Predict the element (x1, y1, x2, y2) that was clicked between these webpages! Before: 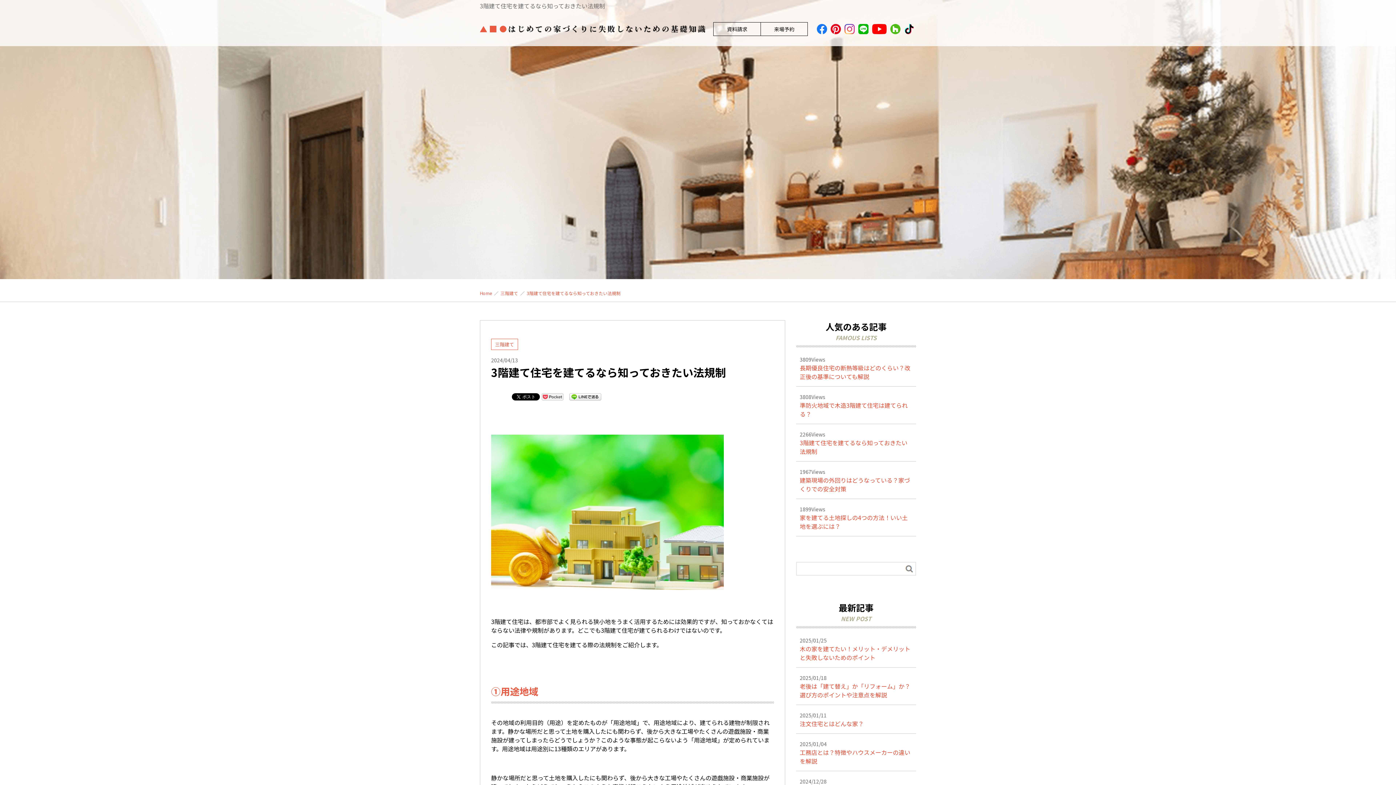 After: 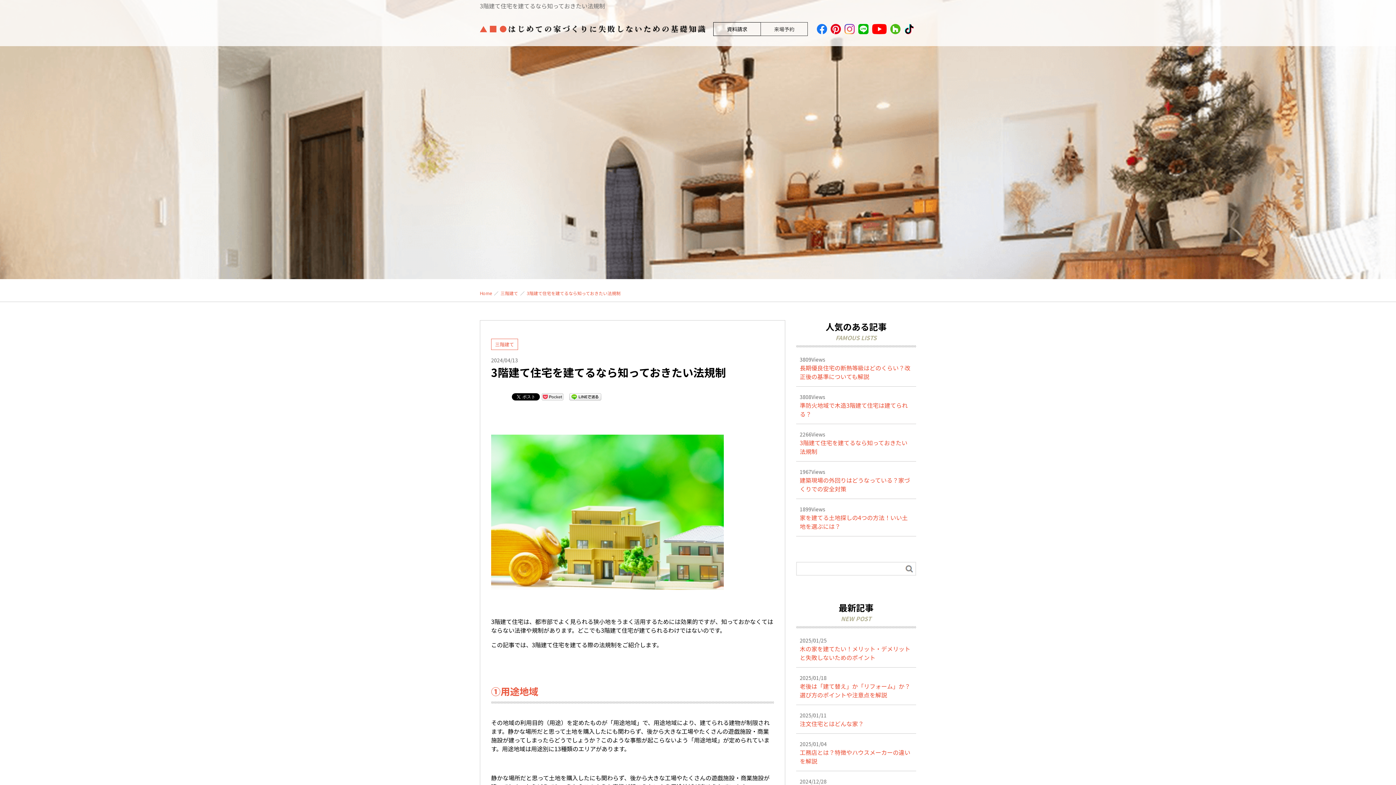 Action: bbox: (760, 22, 808, 36) label: 来場予約